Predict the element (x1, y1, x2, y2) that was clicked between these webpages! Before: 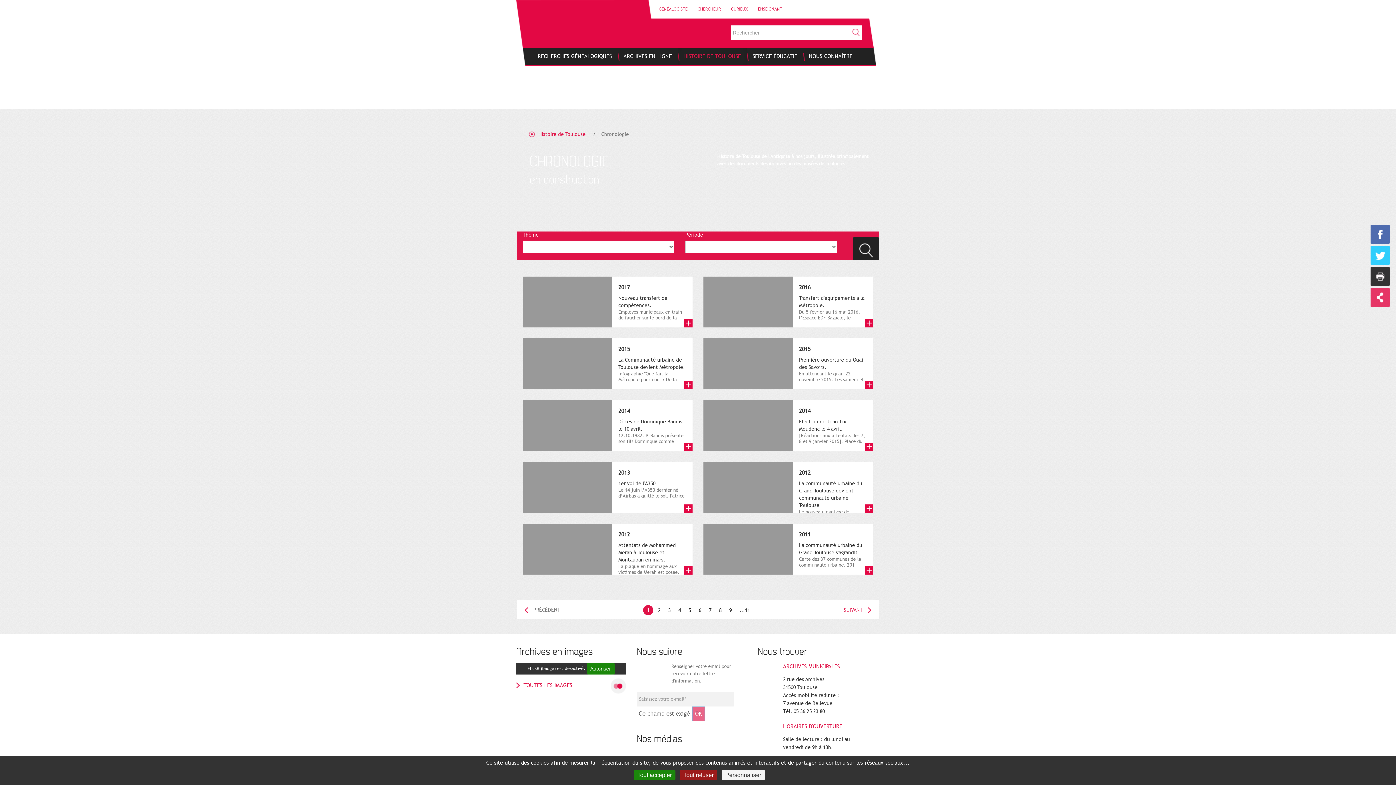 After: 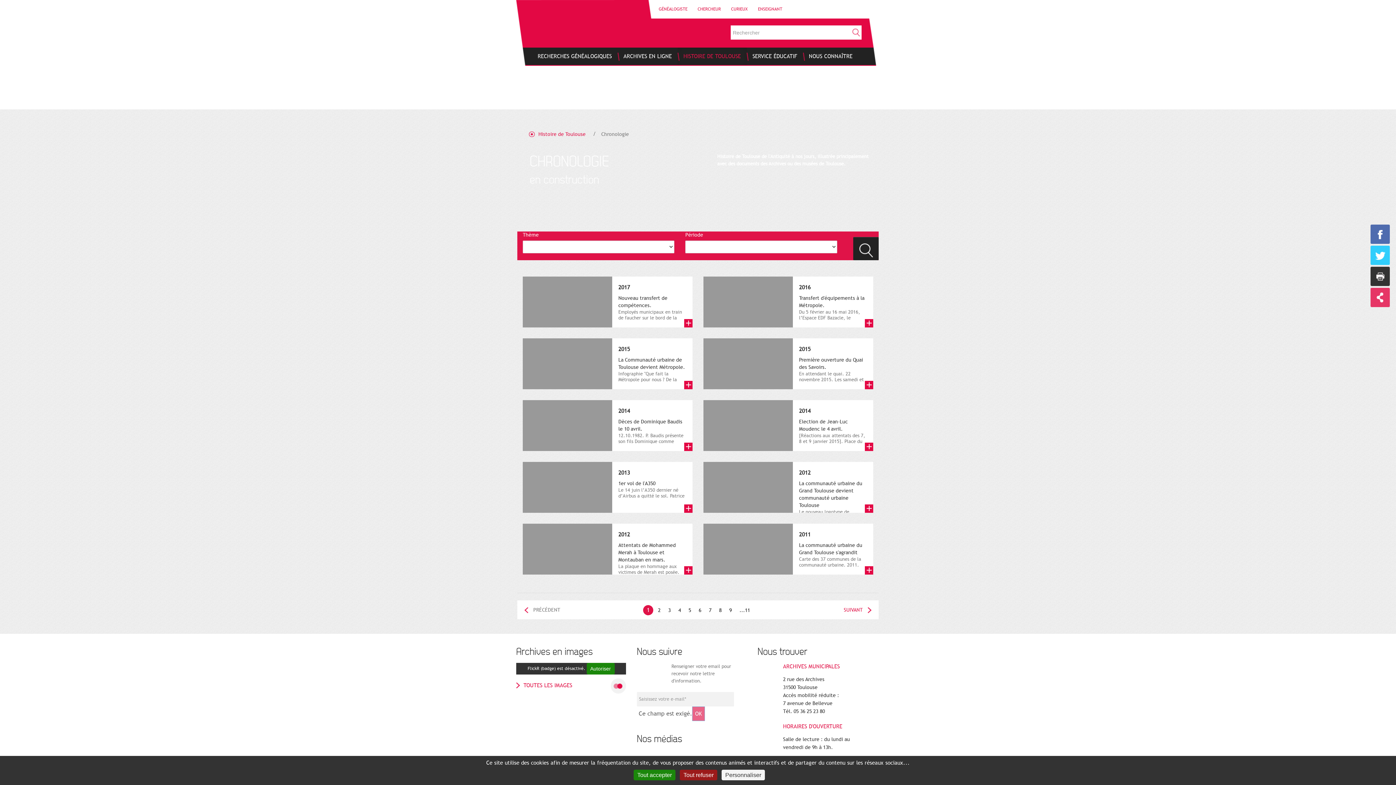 Action: bbox: (1370, 266, 1390, 286) label: Imprimer